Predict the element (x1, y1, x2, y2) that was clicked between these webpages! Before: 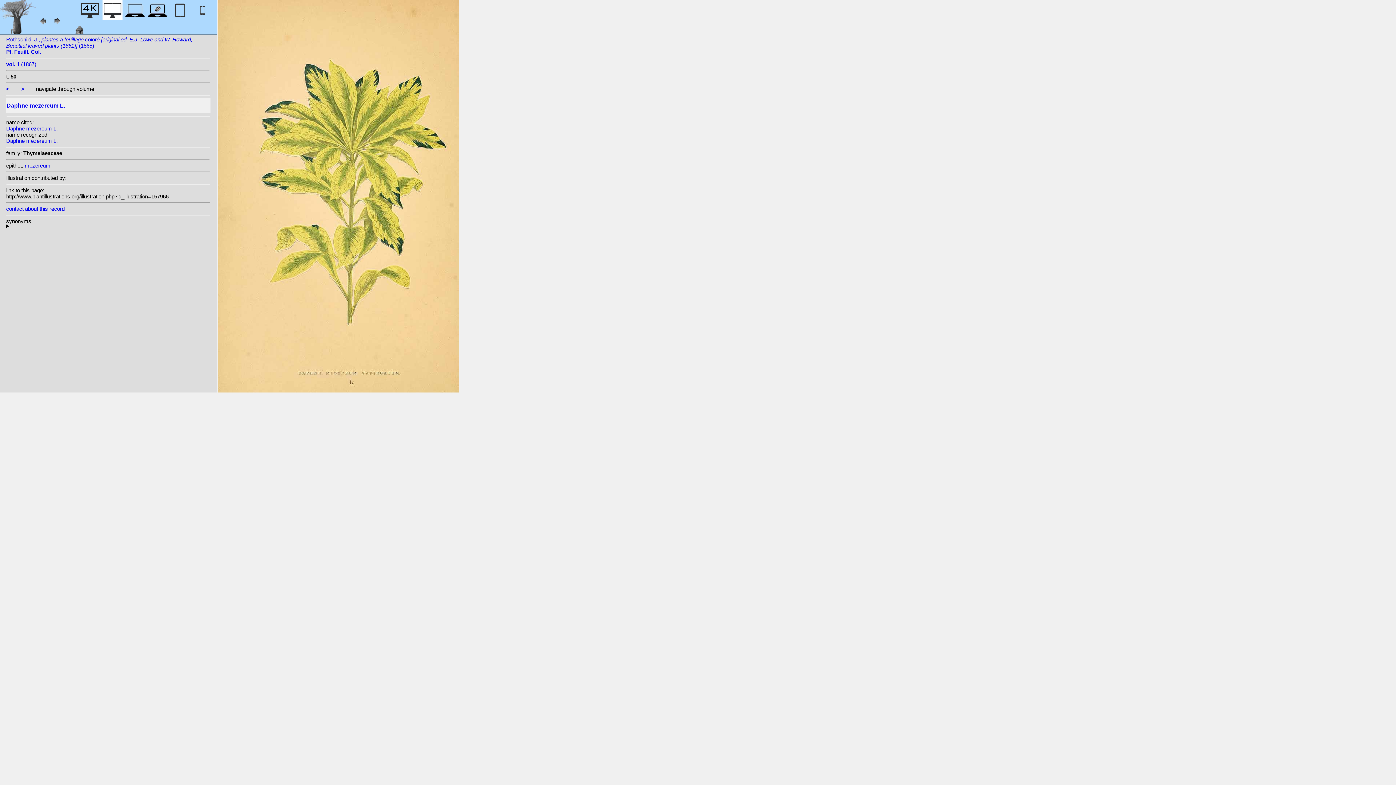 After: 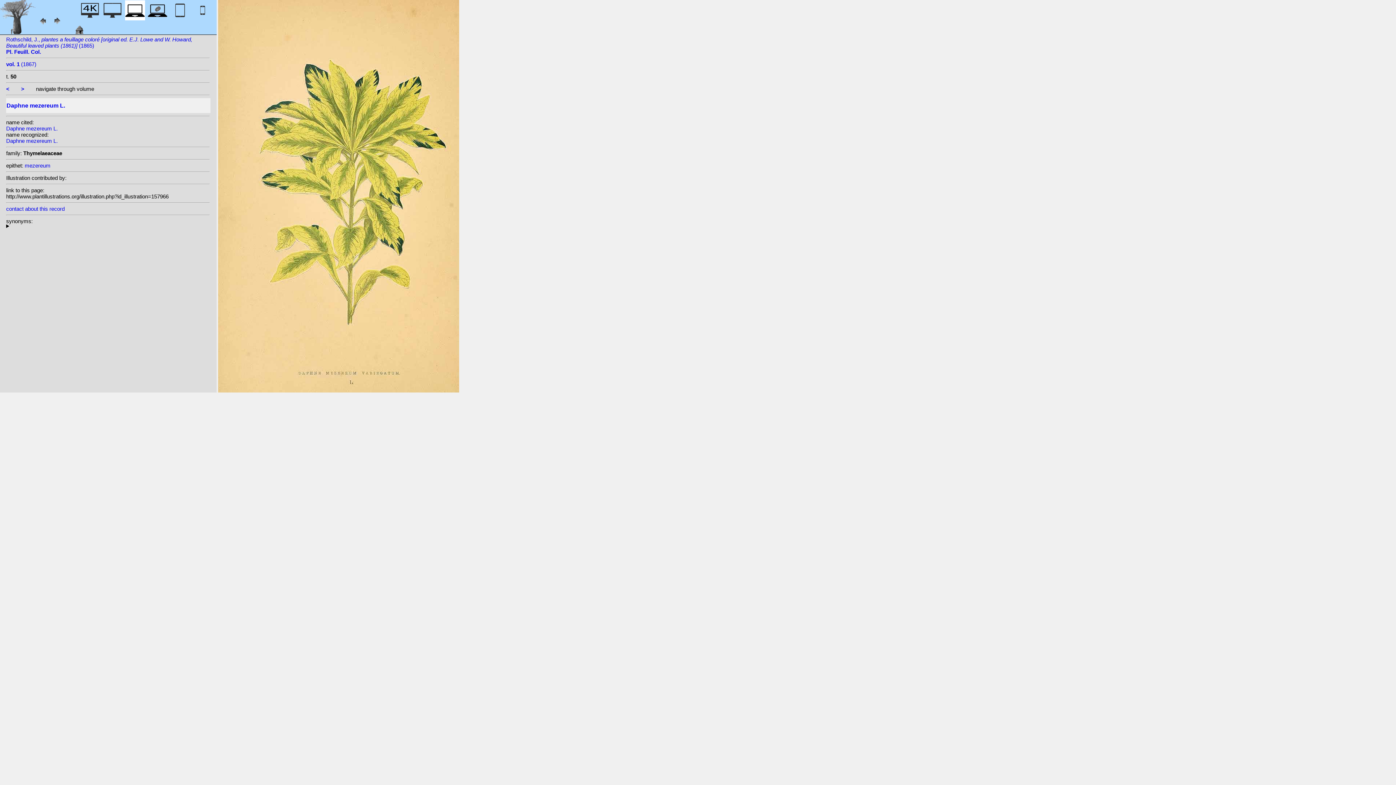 Action: bbox: (125, 12, 145, 22)